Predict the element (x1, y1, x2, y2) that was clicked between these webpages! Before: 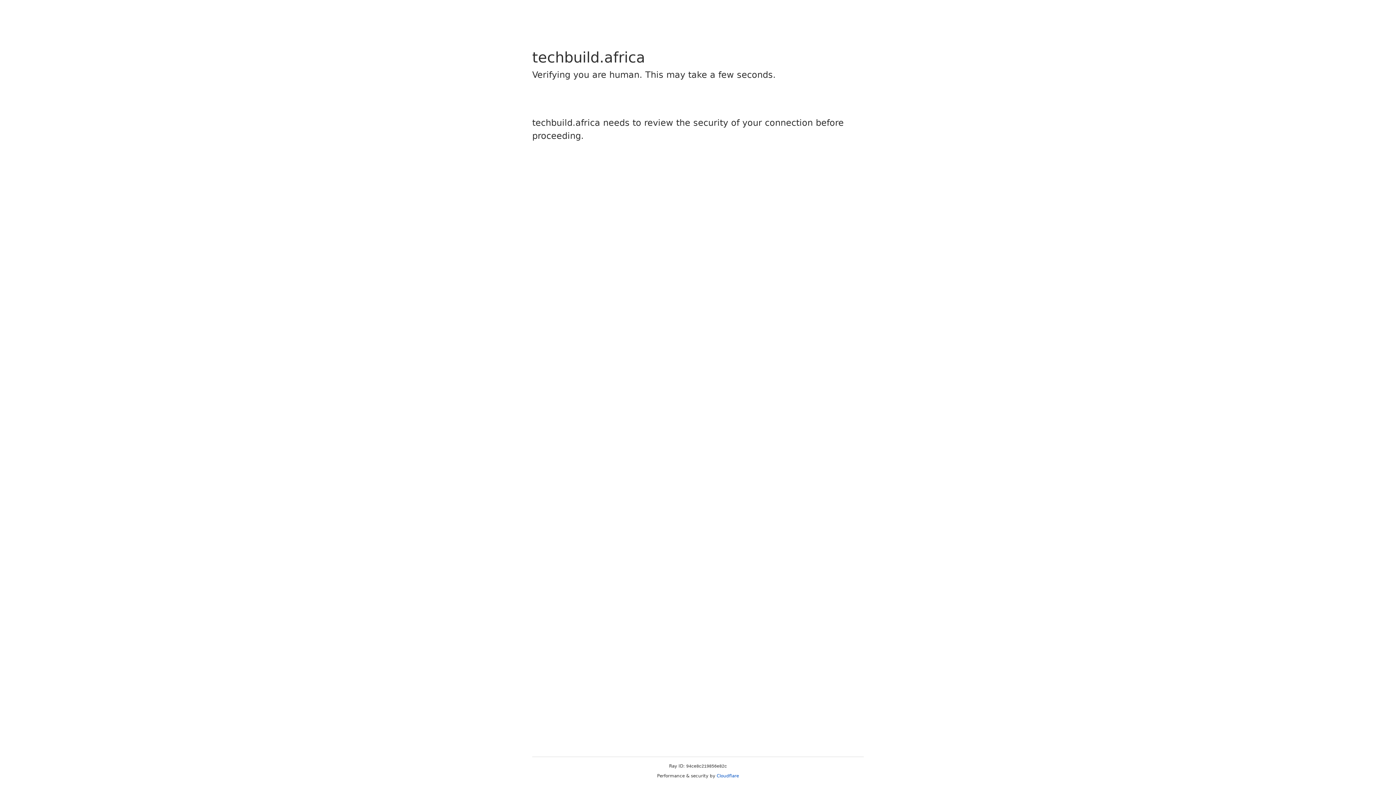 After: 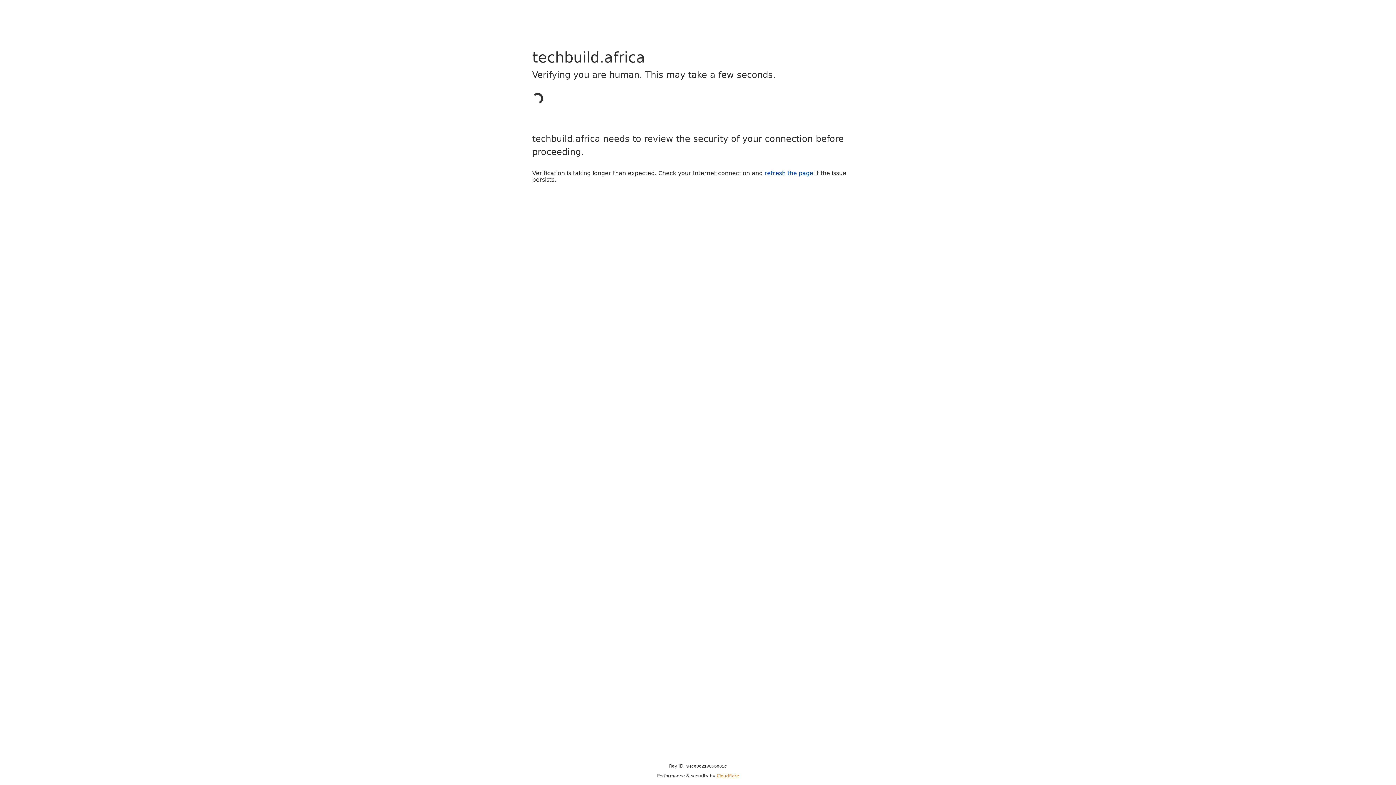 Action: bbox: (716, 773, 739, 778) label: Cloudflare